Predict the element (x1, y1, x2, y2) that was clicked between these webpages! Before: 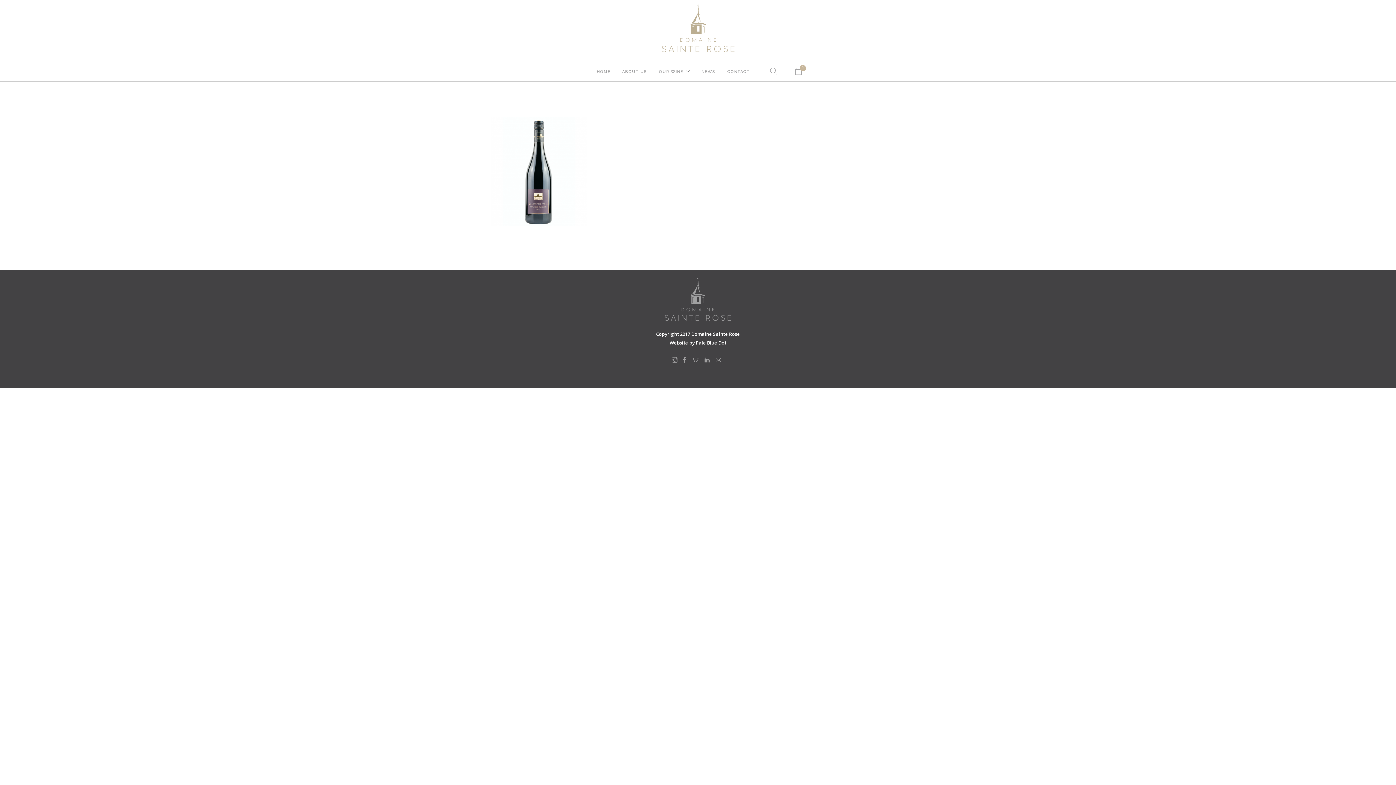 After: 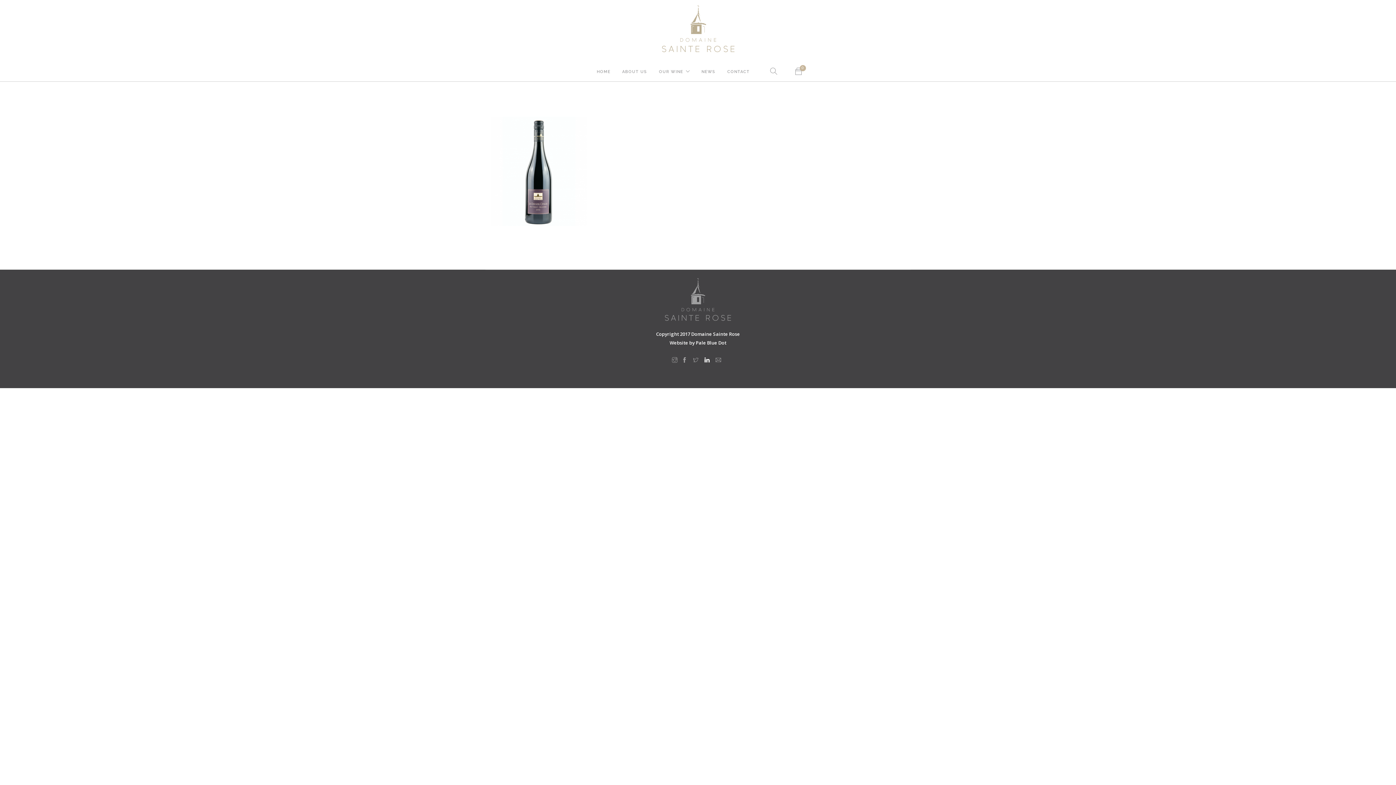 Action: bbox: (704, 356, 710, 363)